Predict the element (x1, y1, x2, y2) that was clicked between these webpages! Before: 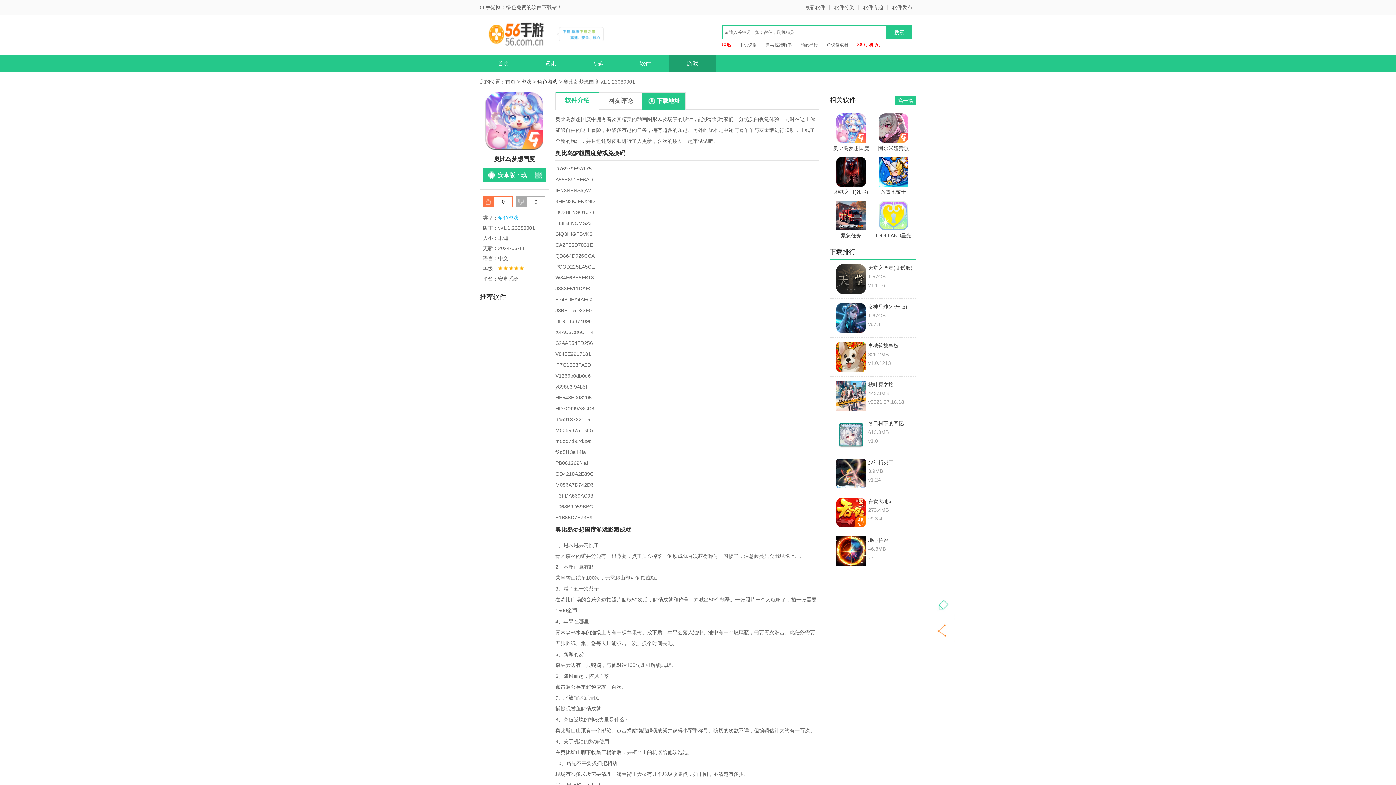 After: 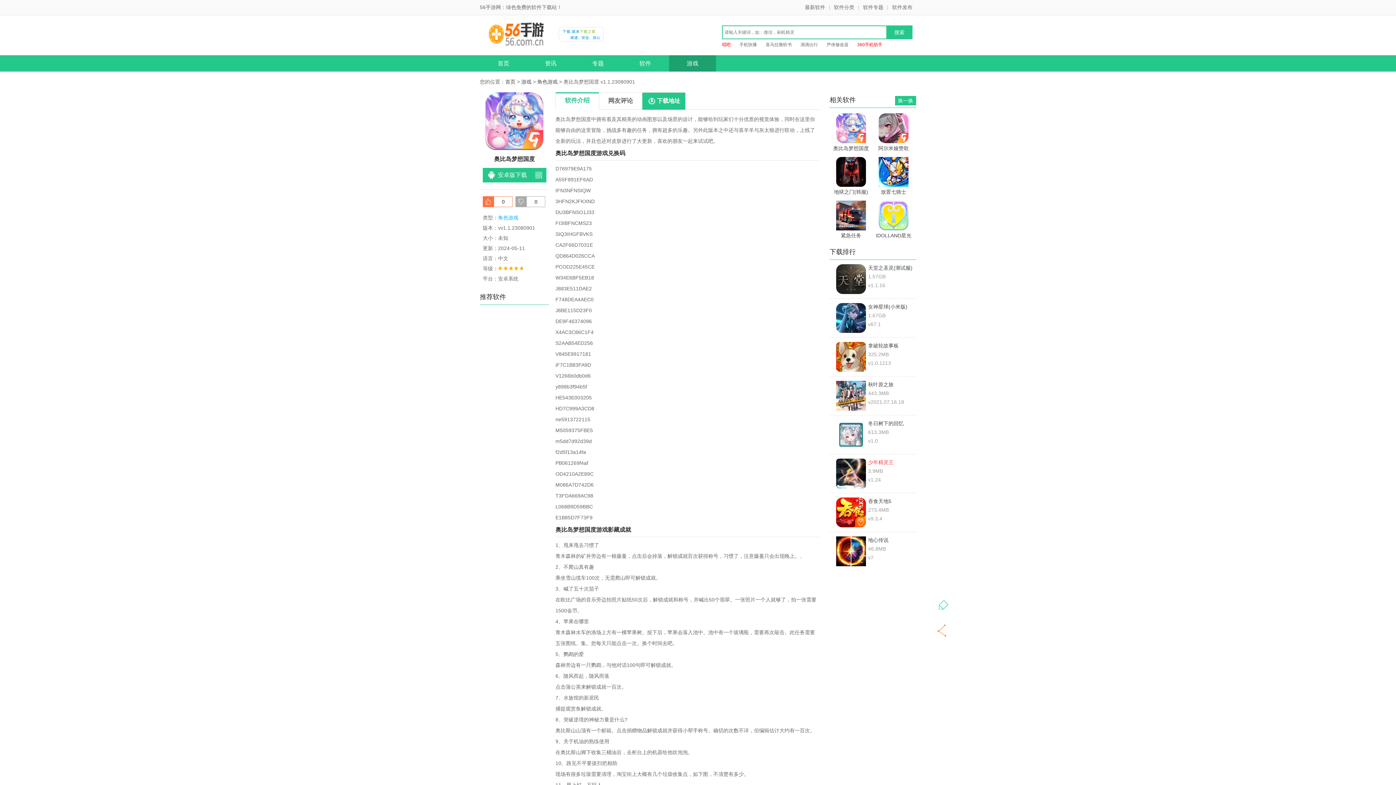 Action: bbox: (836, 458, 916, 467) label: 少年精灵王